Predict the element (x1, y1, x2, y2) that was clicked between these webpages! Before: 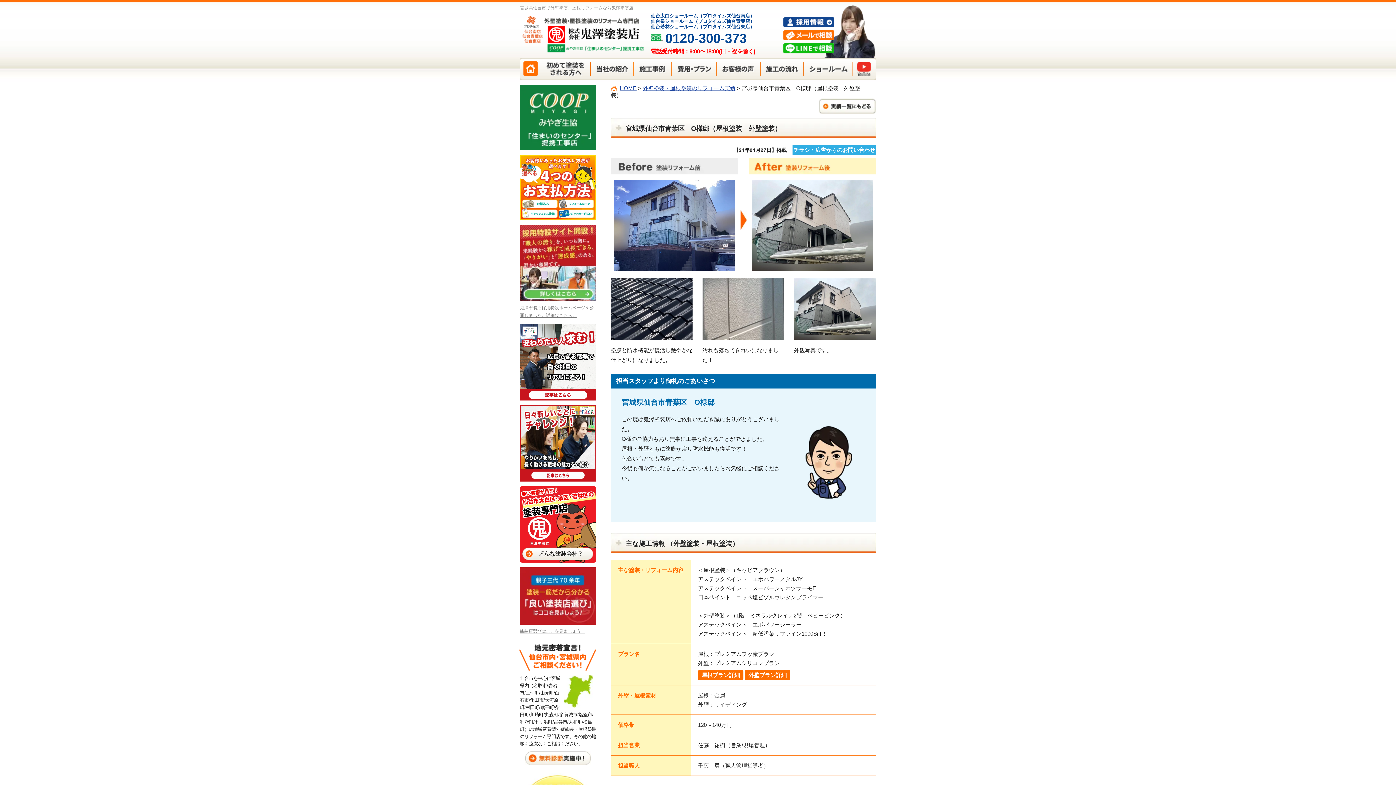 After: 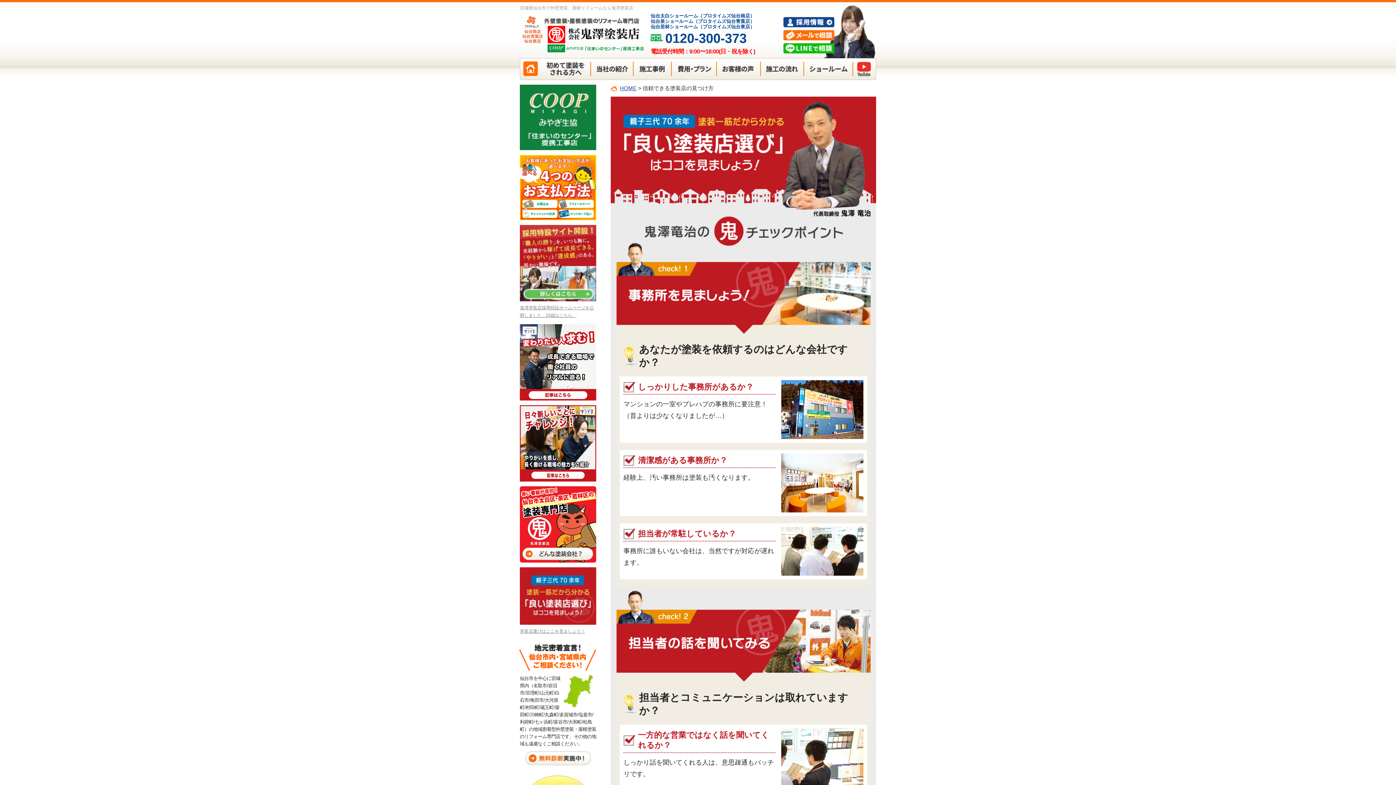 Action: bbox: (520, 629, 585, 634) label: 塗装店選びはここを見ましょう！